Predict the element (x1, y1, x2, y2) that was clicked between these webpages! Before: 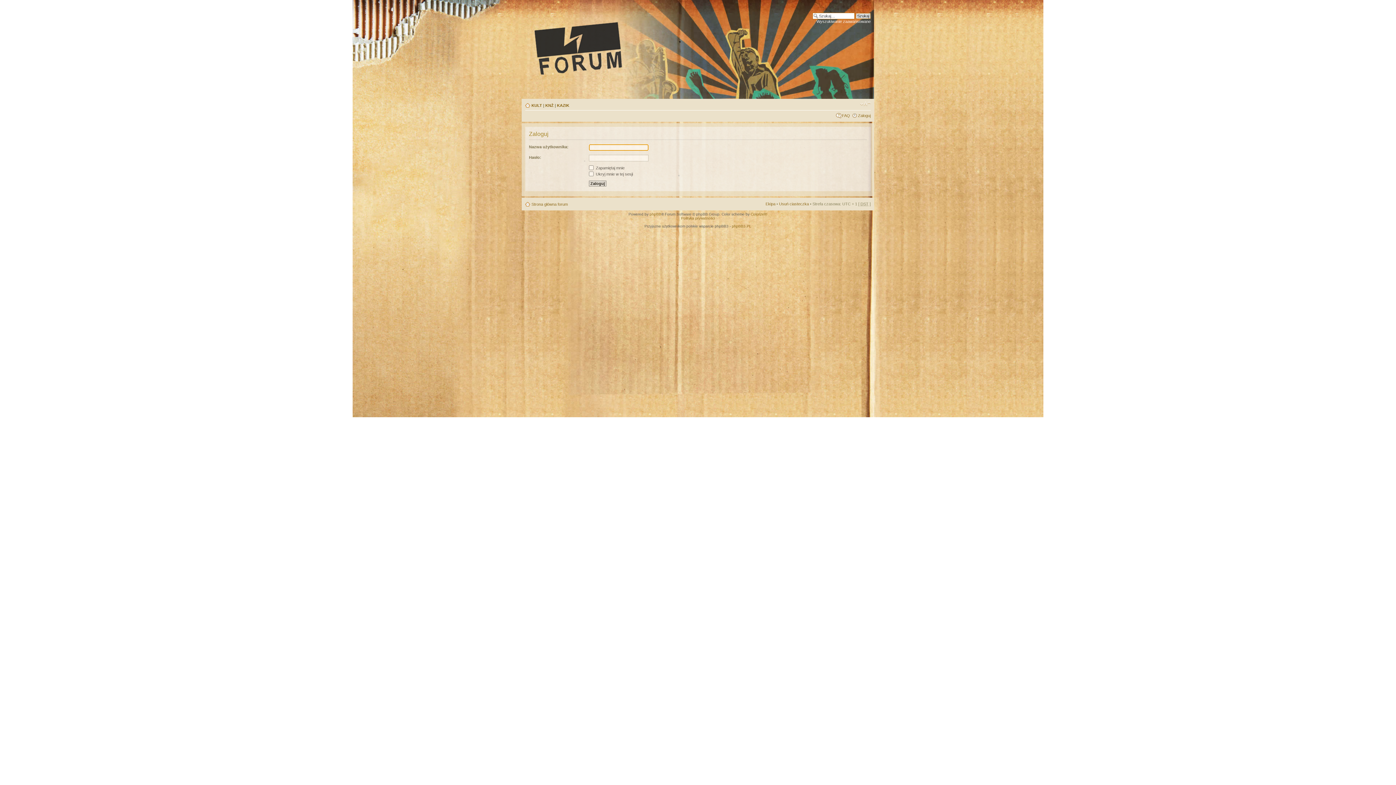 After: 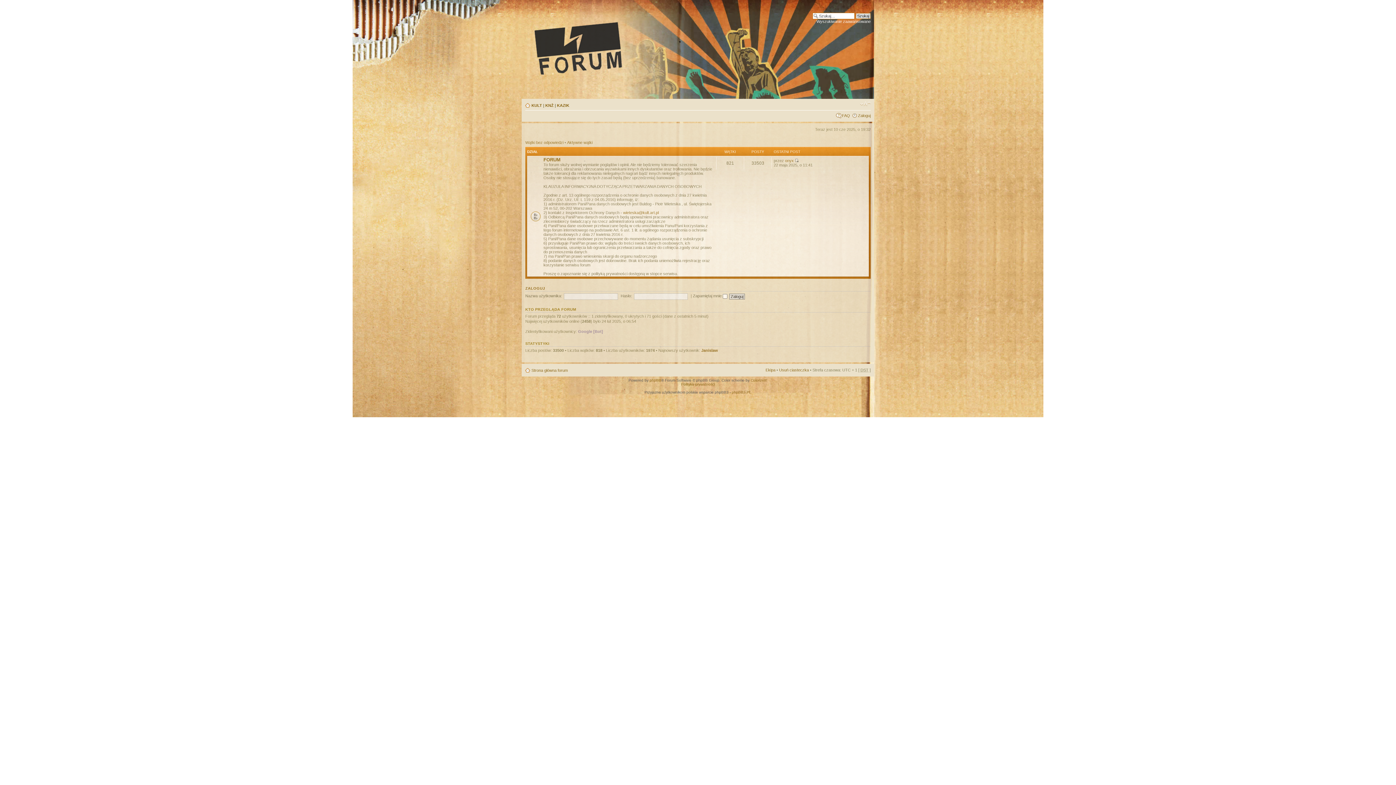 Action: bbox: (531, 202, 568, 206) label: Strona główna forum